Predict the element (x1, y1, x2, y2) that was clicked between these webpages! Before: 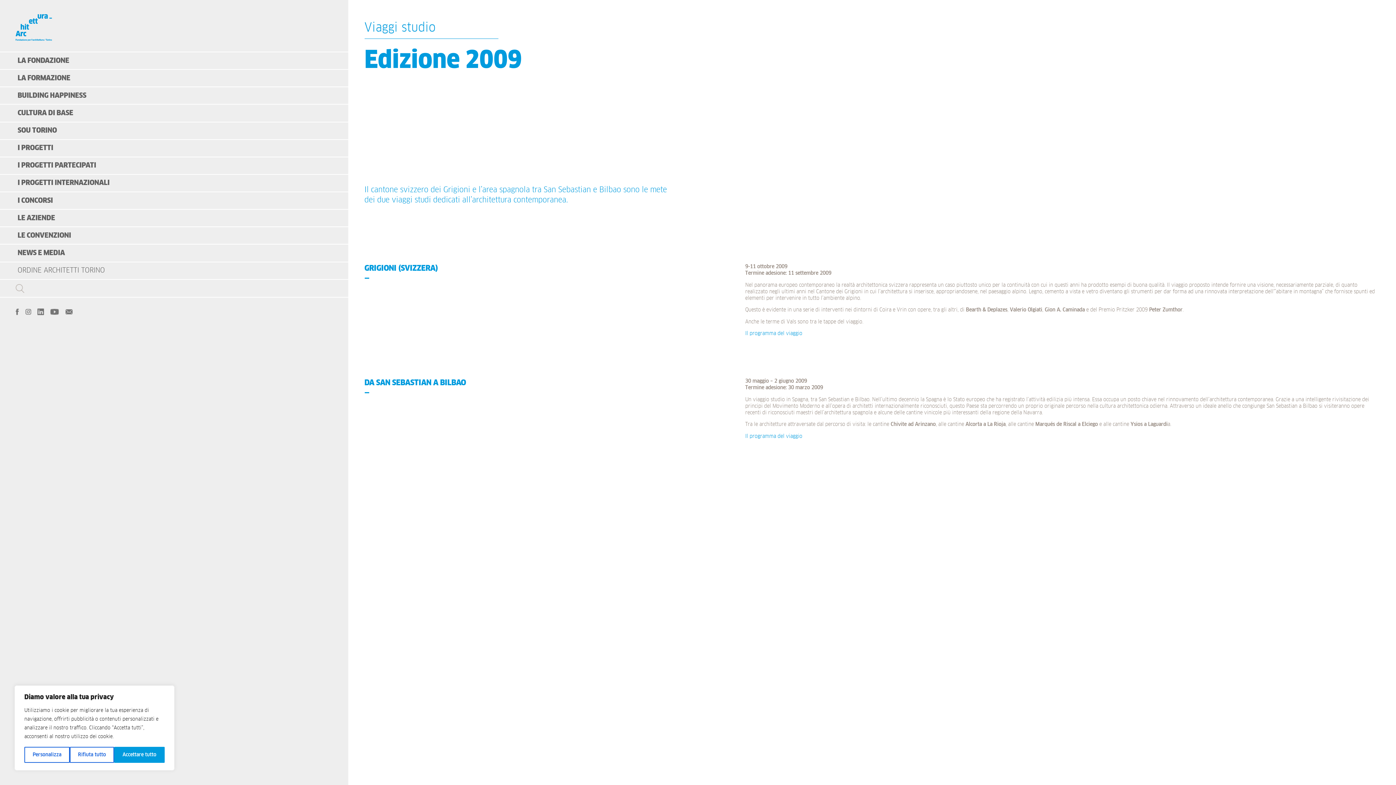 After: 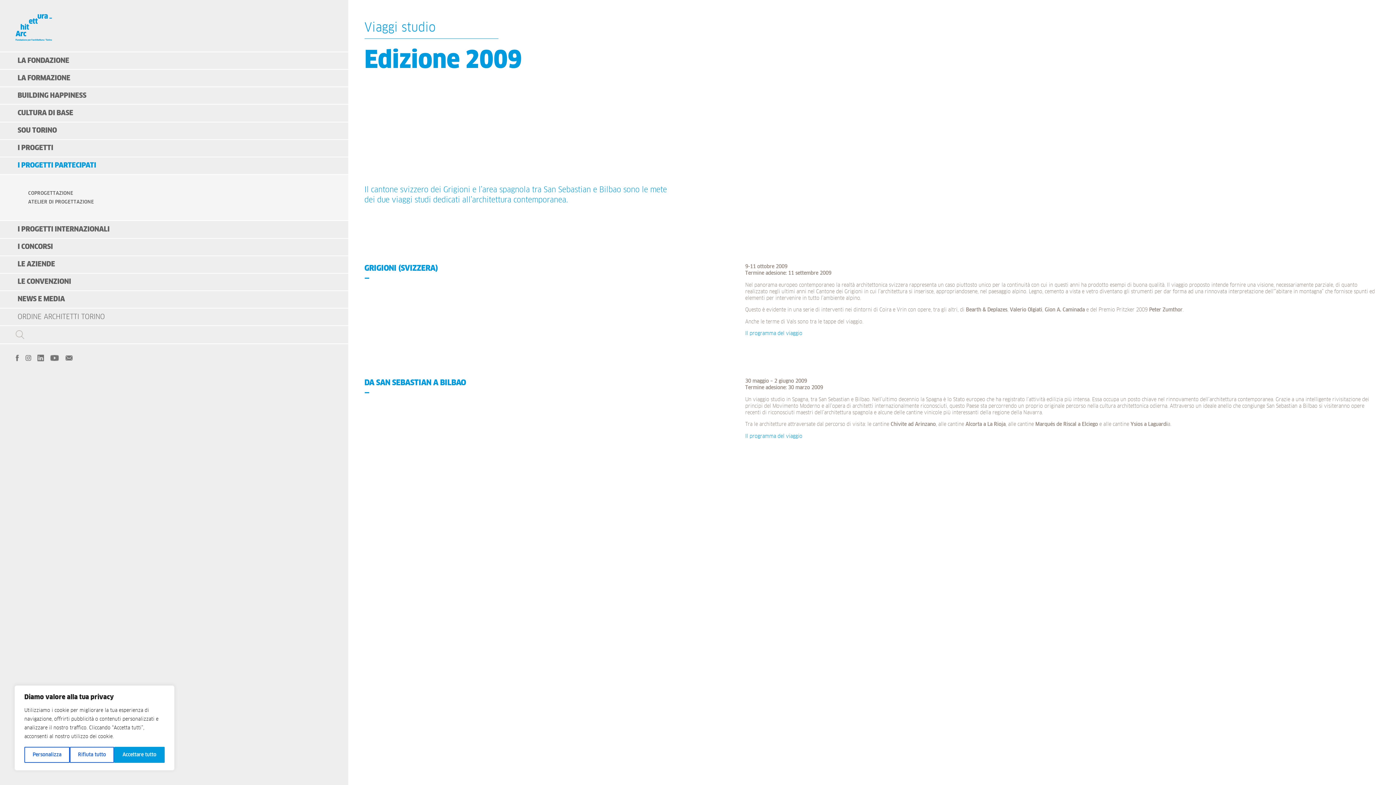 Action: bbox: (0, 157, 113, 174) label: I PROGETTI PARTECIPATI